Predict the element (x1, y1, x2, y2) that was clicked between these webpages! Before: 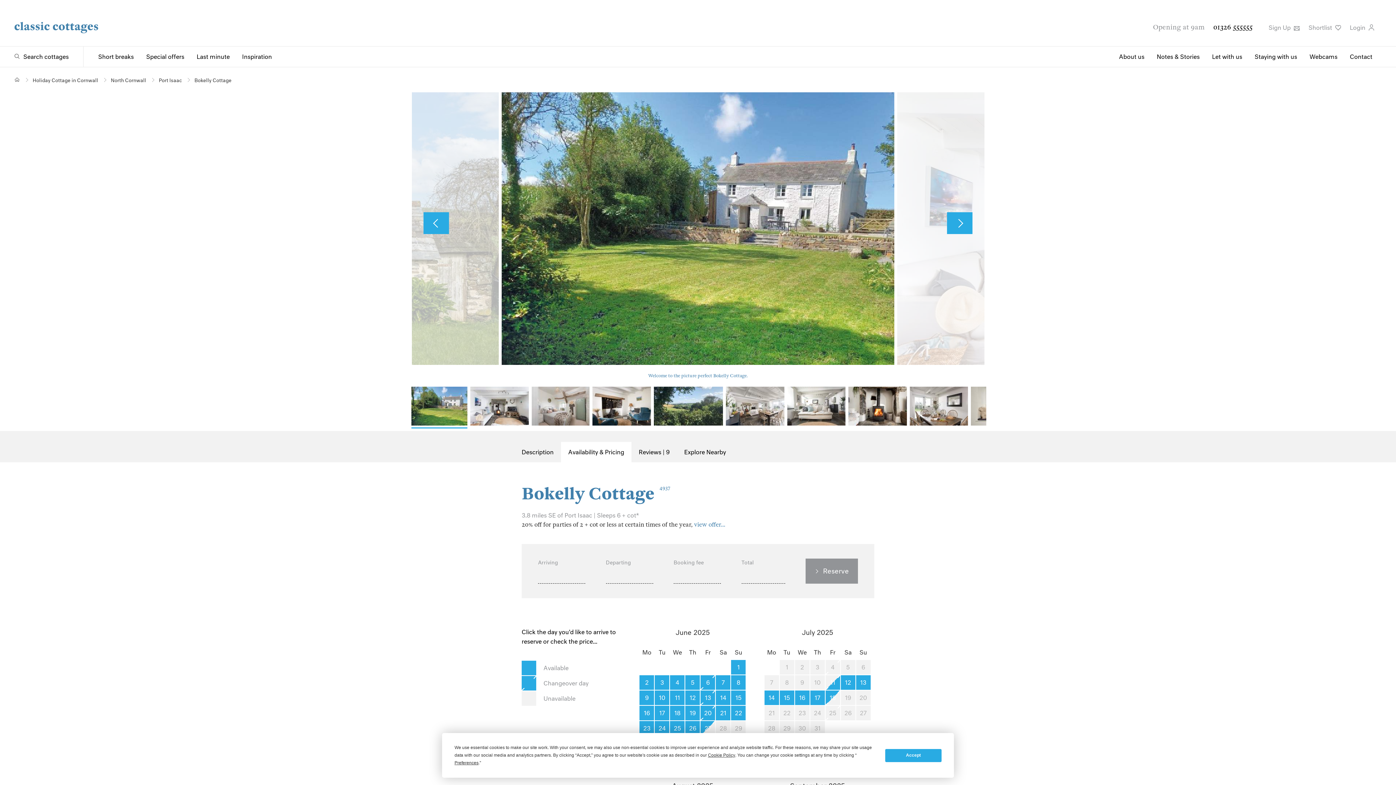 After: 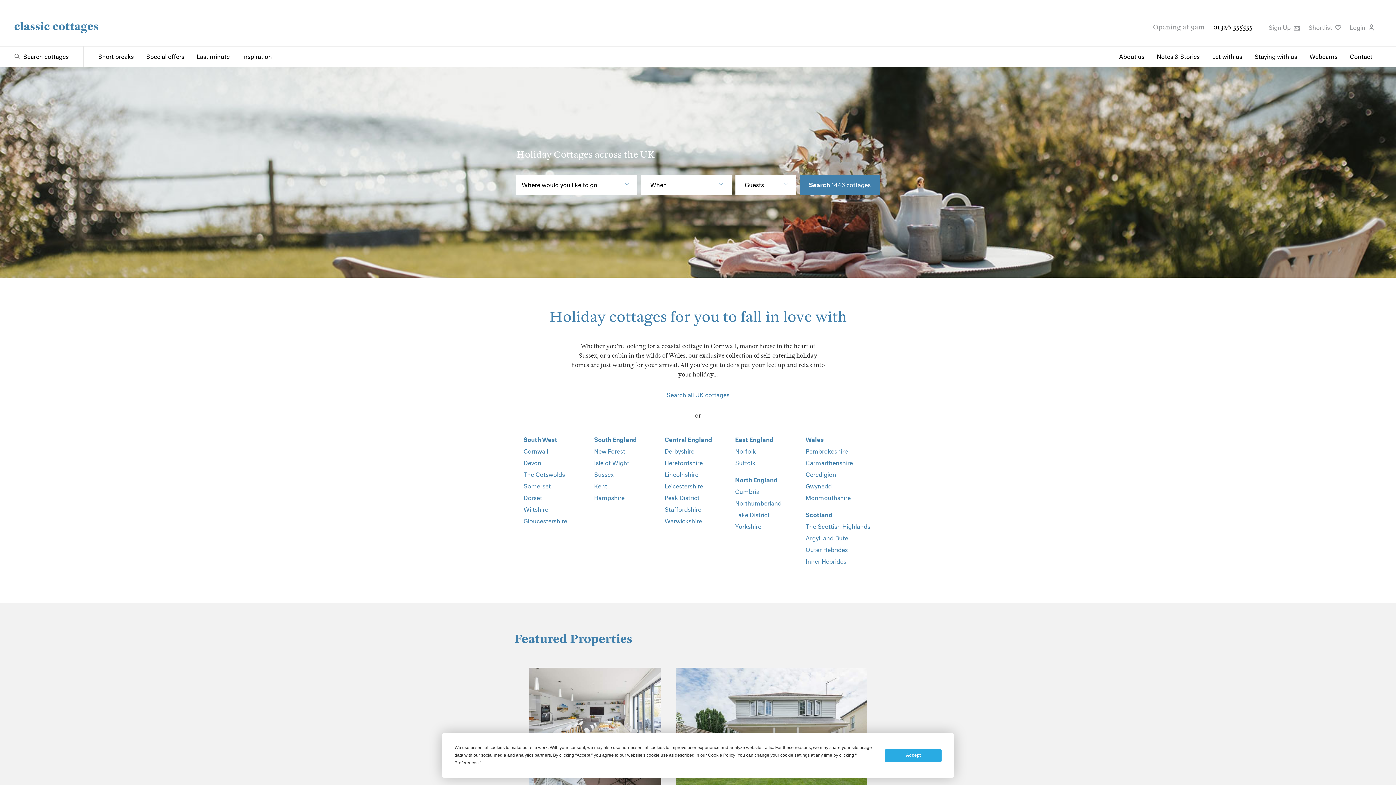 Action: label: Home bbox: (14, 77, 20, 82)